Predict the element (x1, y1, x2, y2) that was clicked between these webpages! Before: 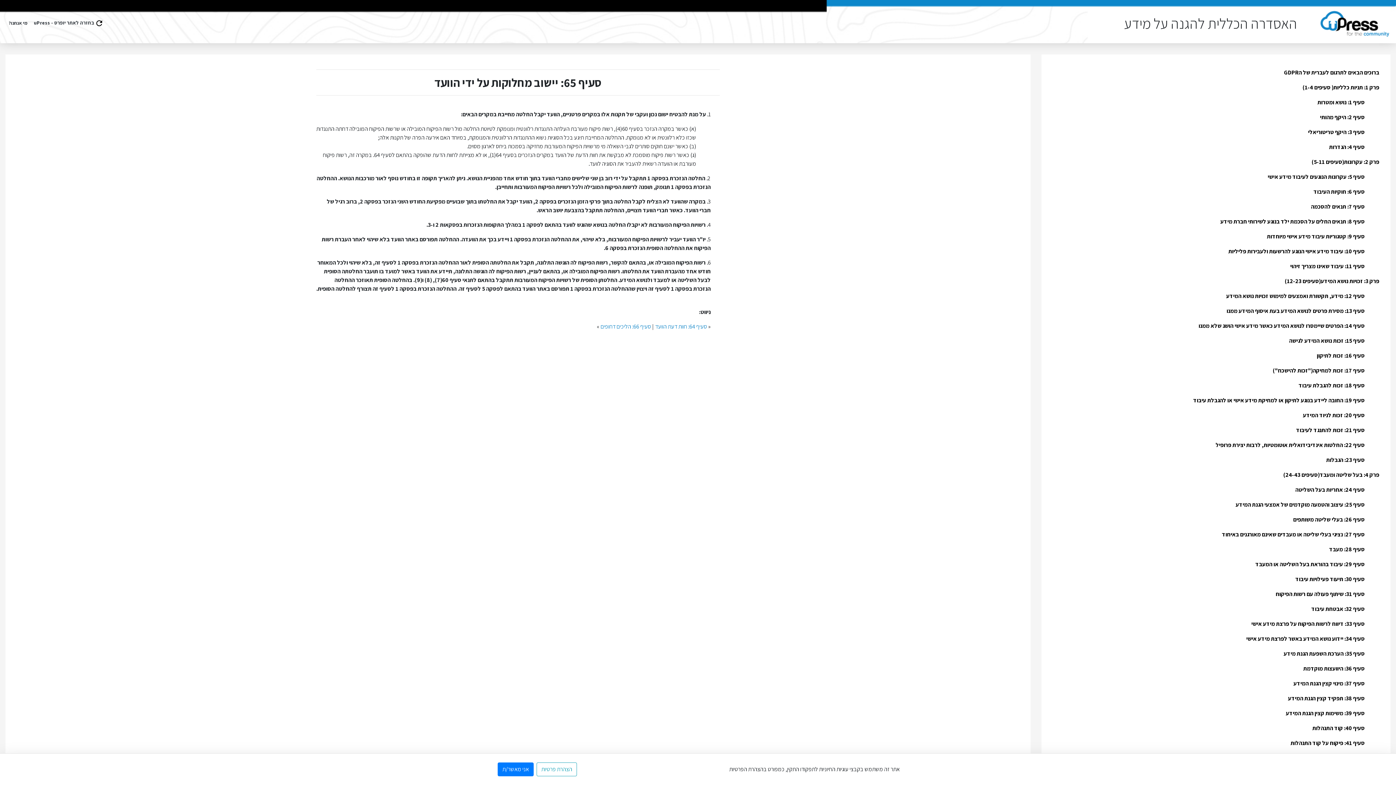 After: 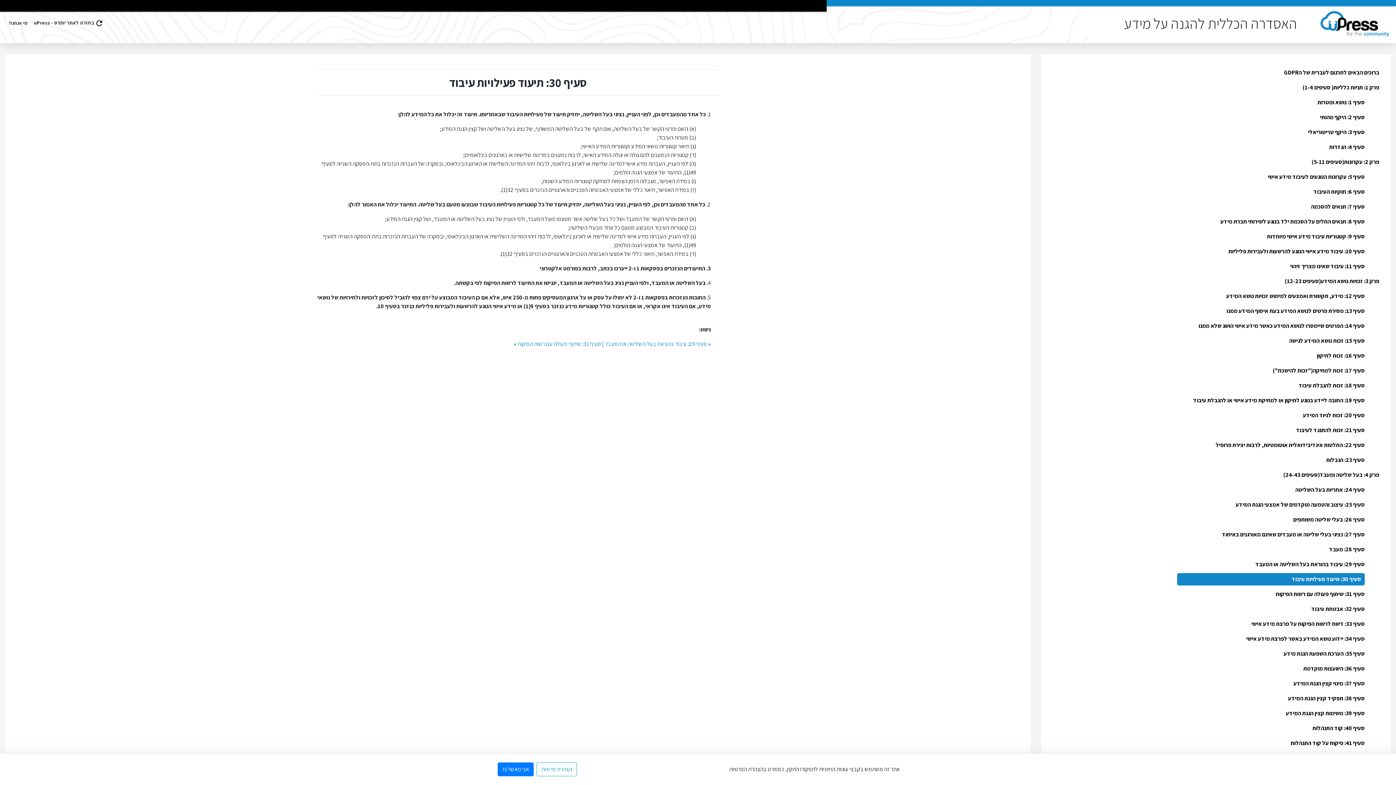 Action: label: סעיף 30: תיעוד פעילויות עיבוד bbox: (1177, 573, 1365, 585)